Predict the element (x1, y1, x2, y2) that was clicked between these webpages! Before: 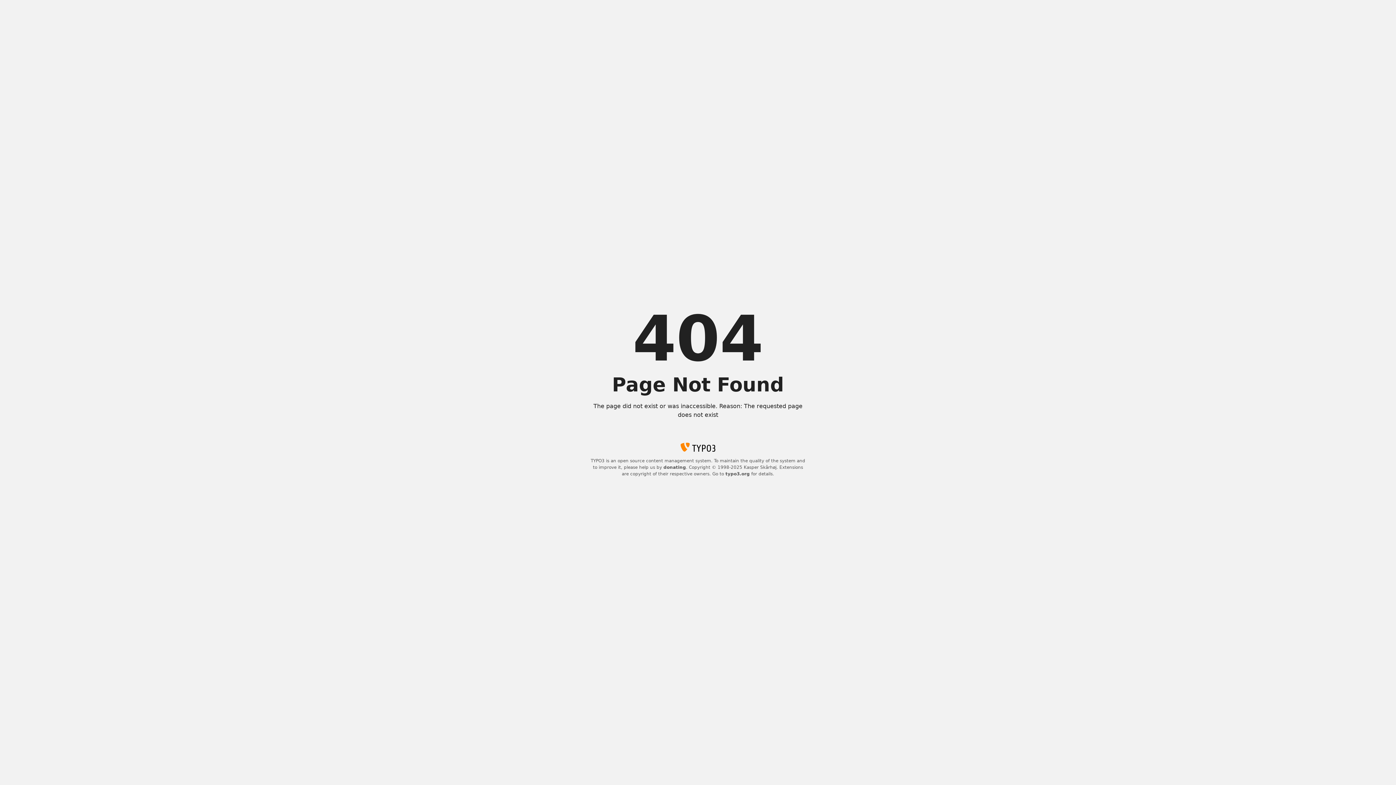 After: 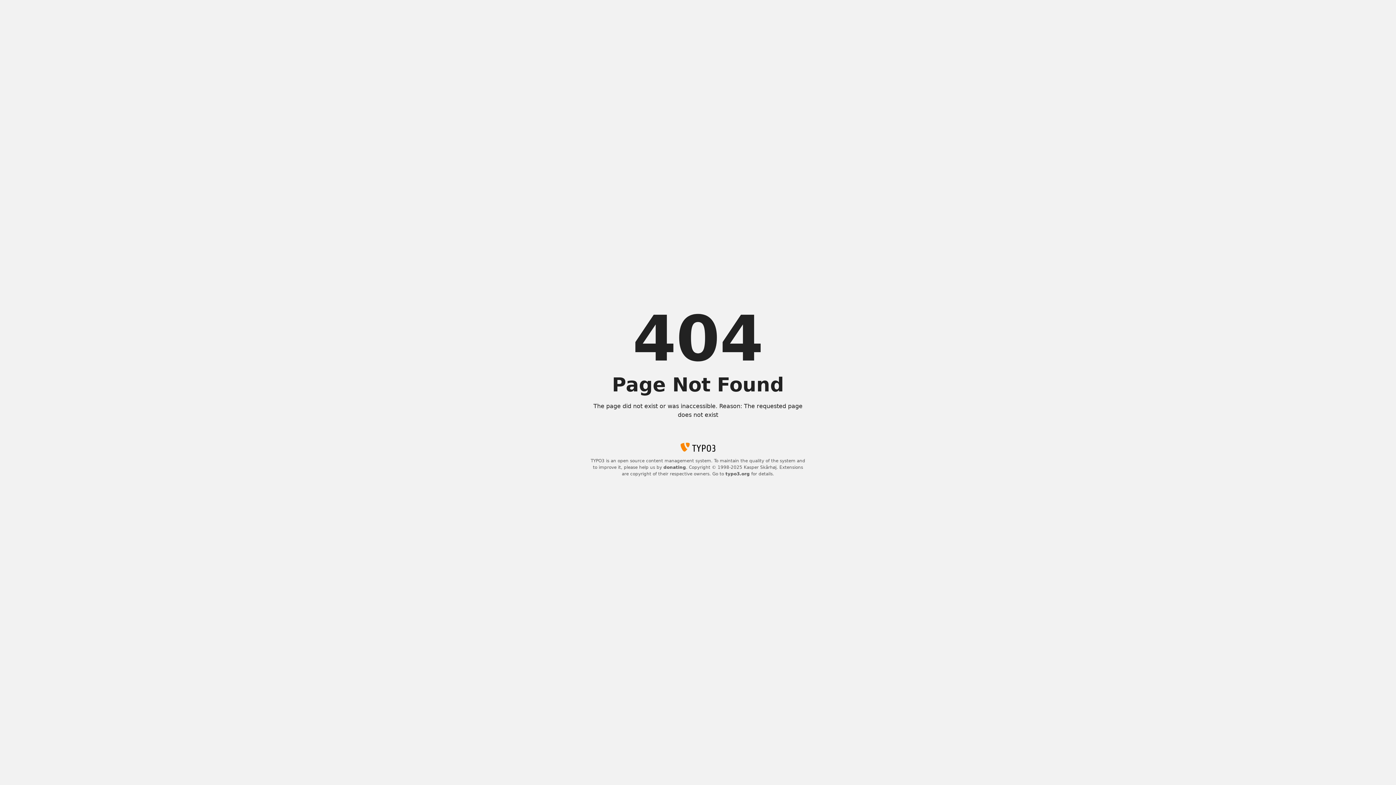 Action: label: donating bbox: (663, 465, 686, 470)